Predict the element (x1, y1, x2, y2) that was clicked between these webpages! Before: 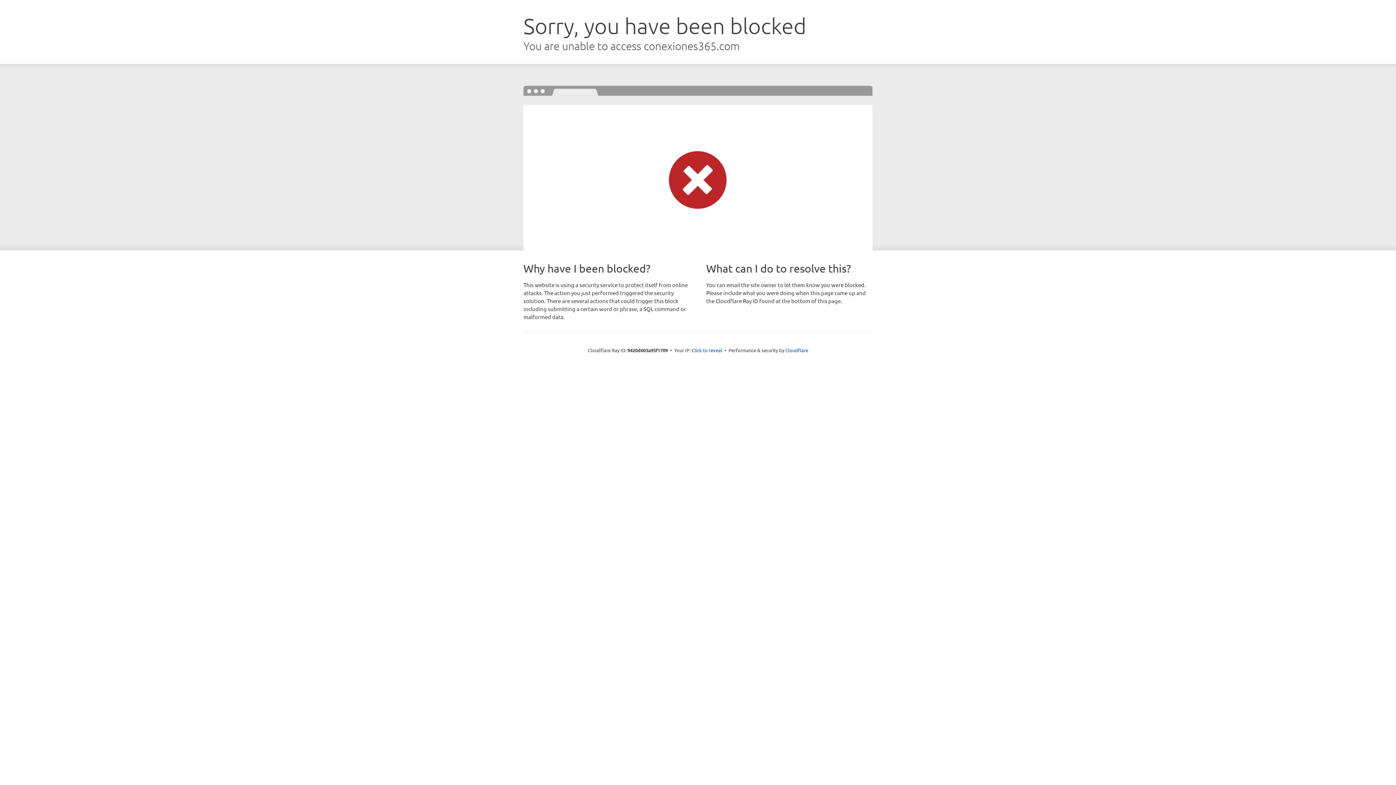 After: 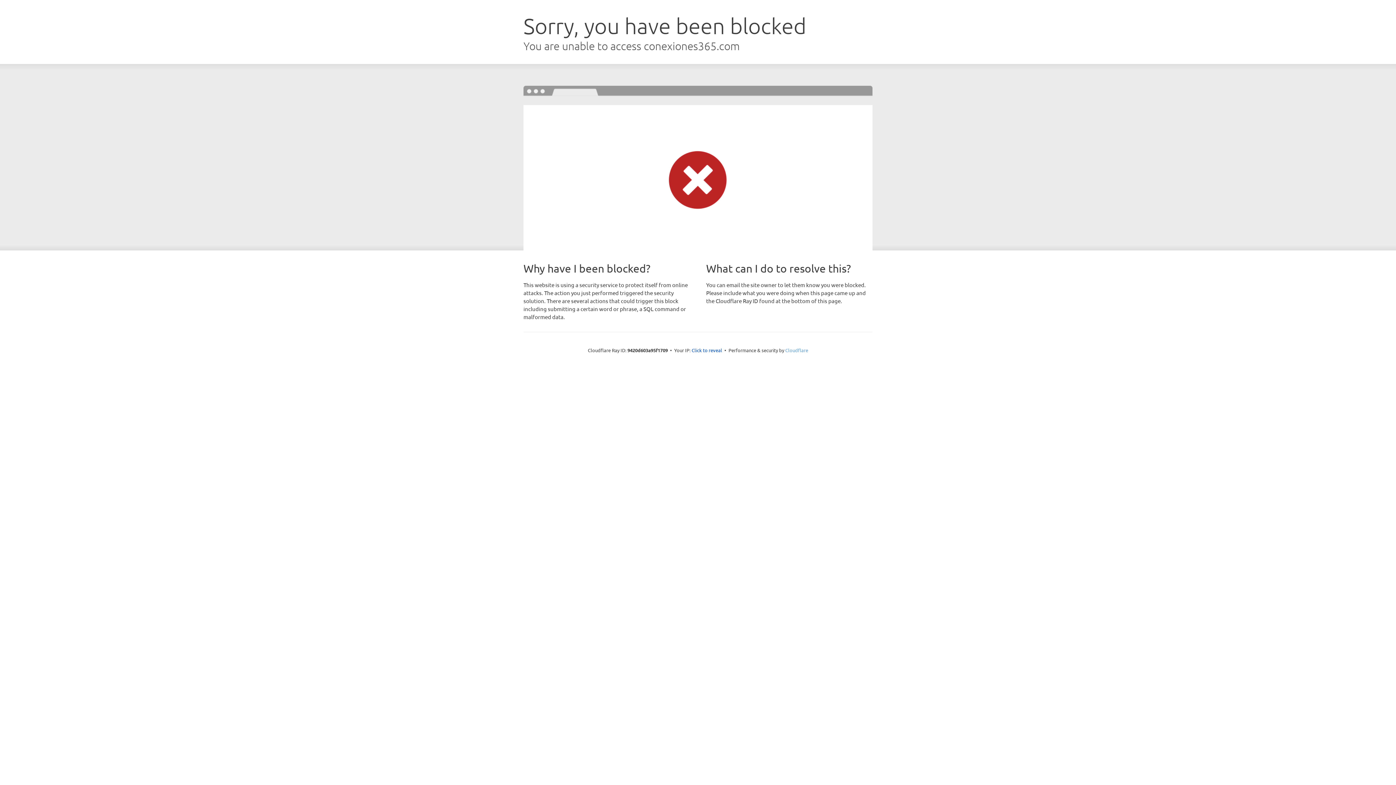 Action: label: Cloudflare bbox: (785, 347, 808, 353)